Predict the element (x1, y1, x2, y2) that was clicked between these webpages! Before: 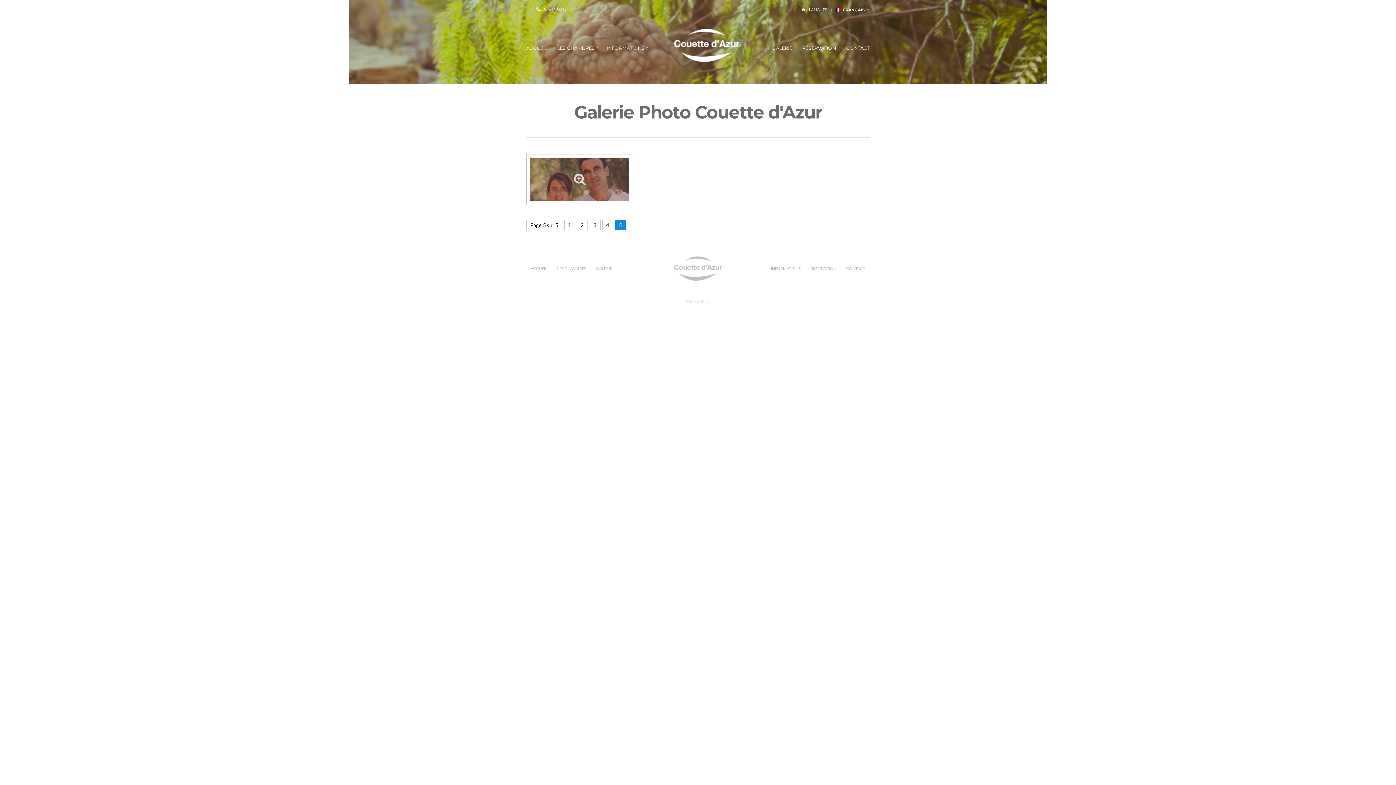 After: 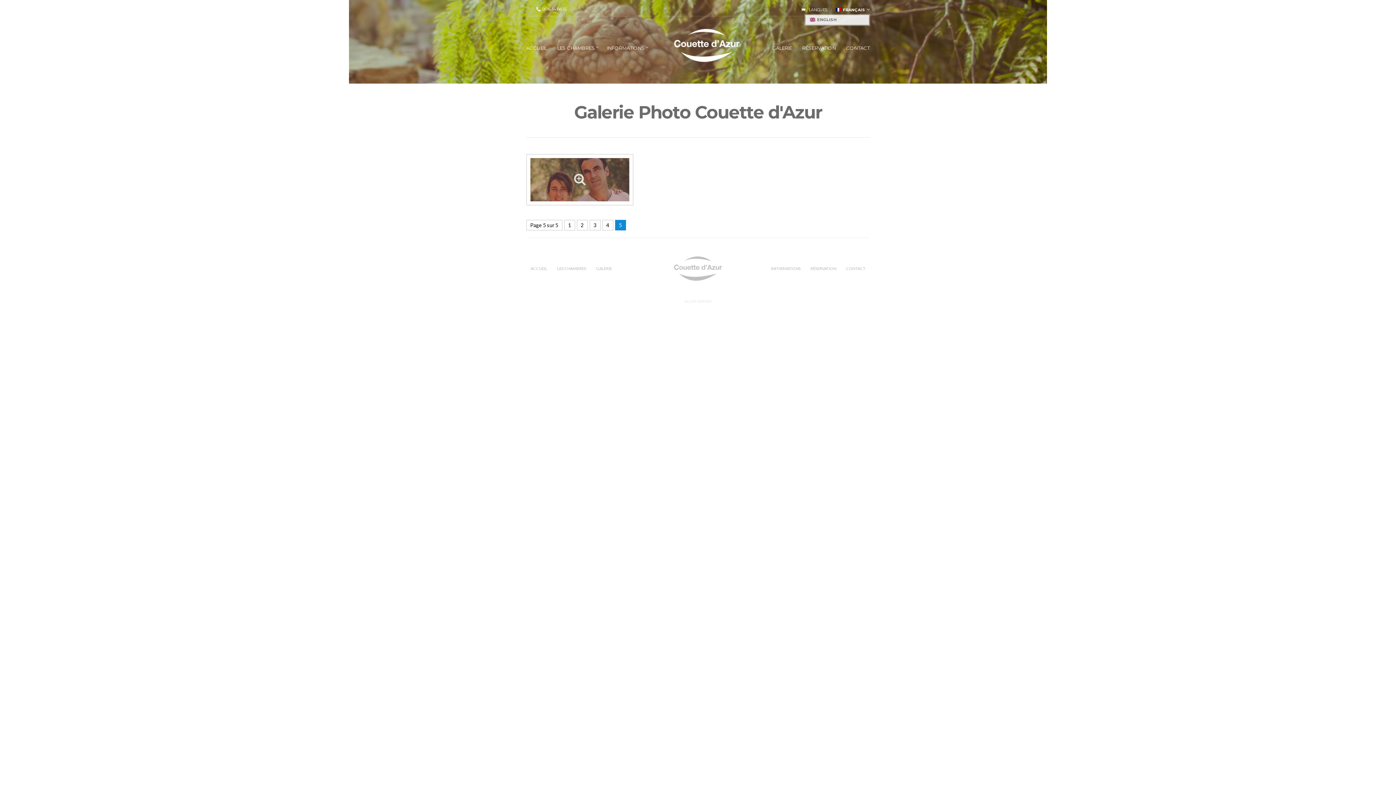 Action: label:   FRANÇAIS bbox: (835, 5, 870, 14)